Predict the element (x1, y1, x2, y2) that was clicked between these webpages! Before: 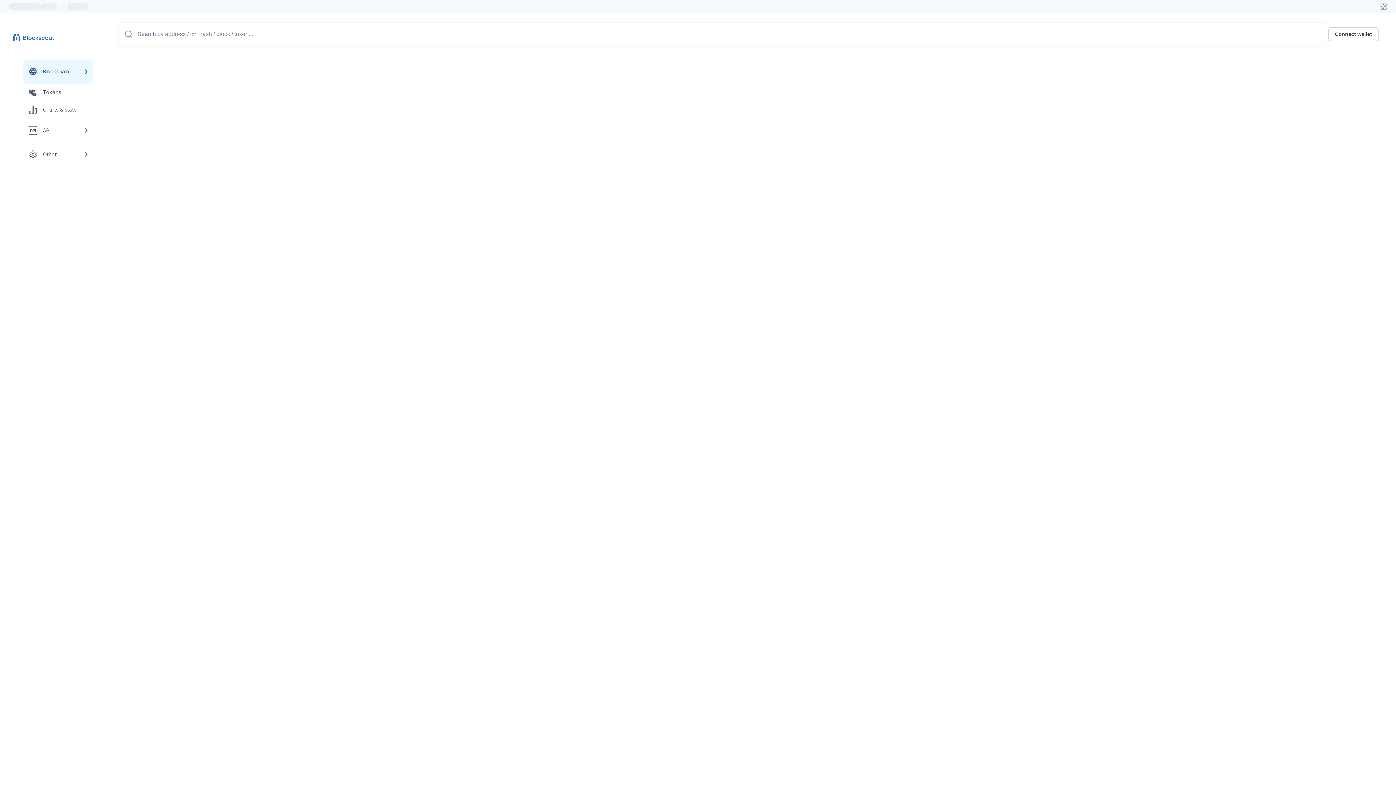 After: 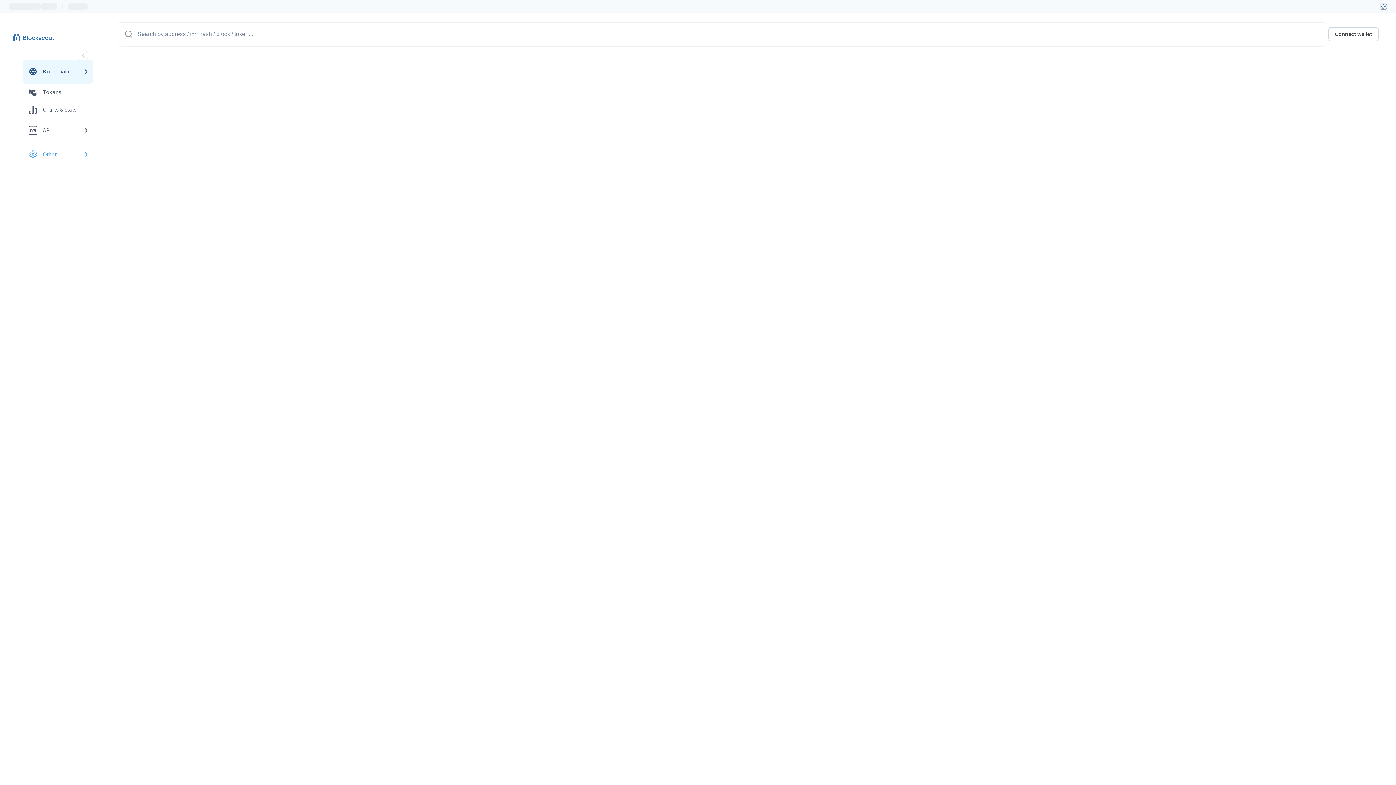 Action: bbox: (23, 142, 93, 166) label: Other link group